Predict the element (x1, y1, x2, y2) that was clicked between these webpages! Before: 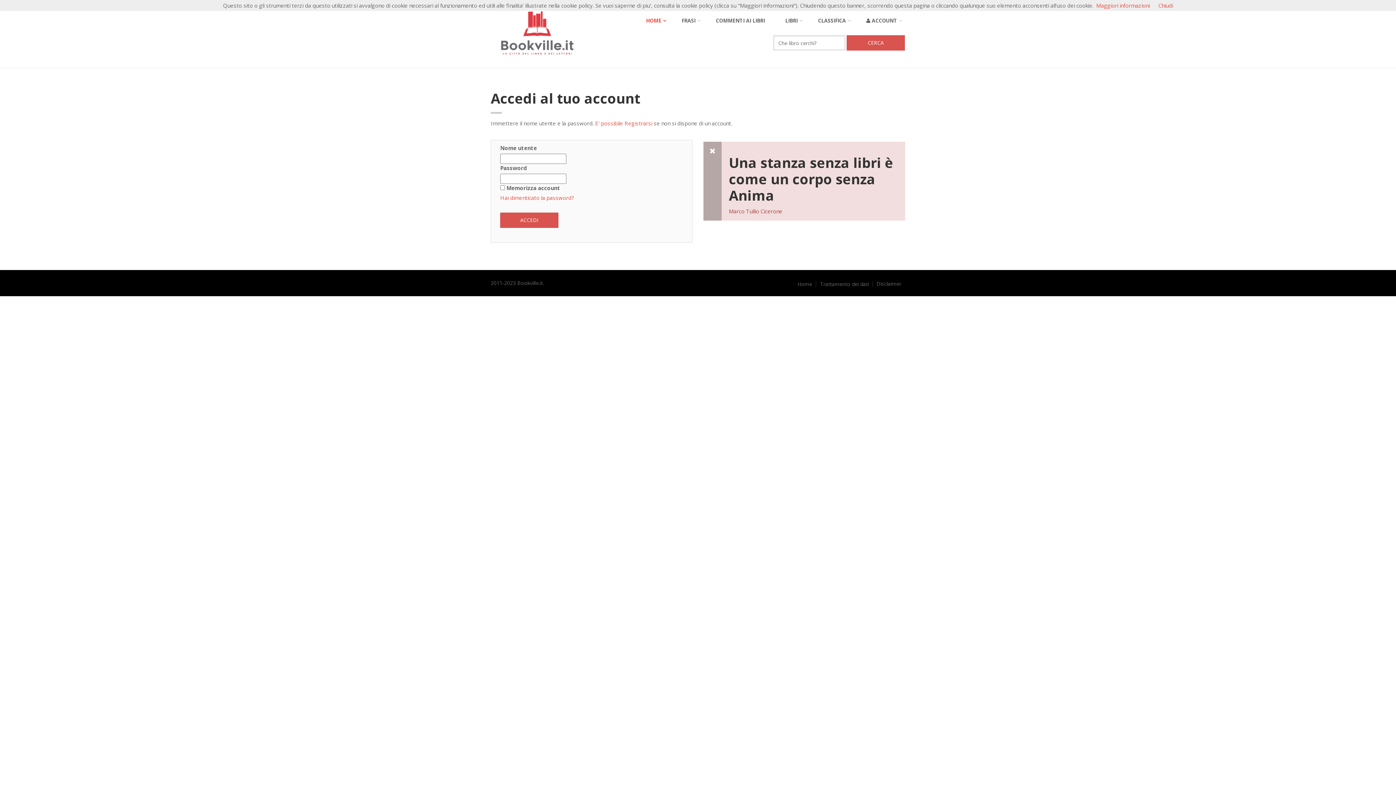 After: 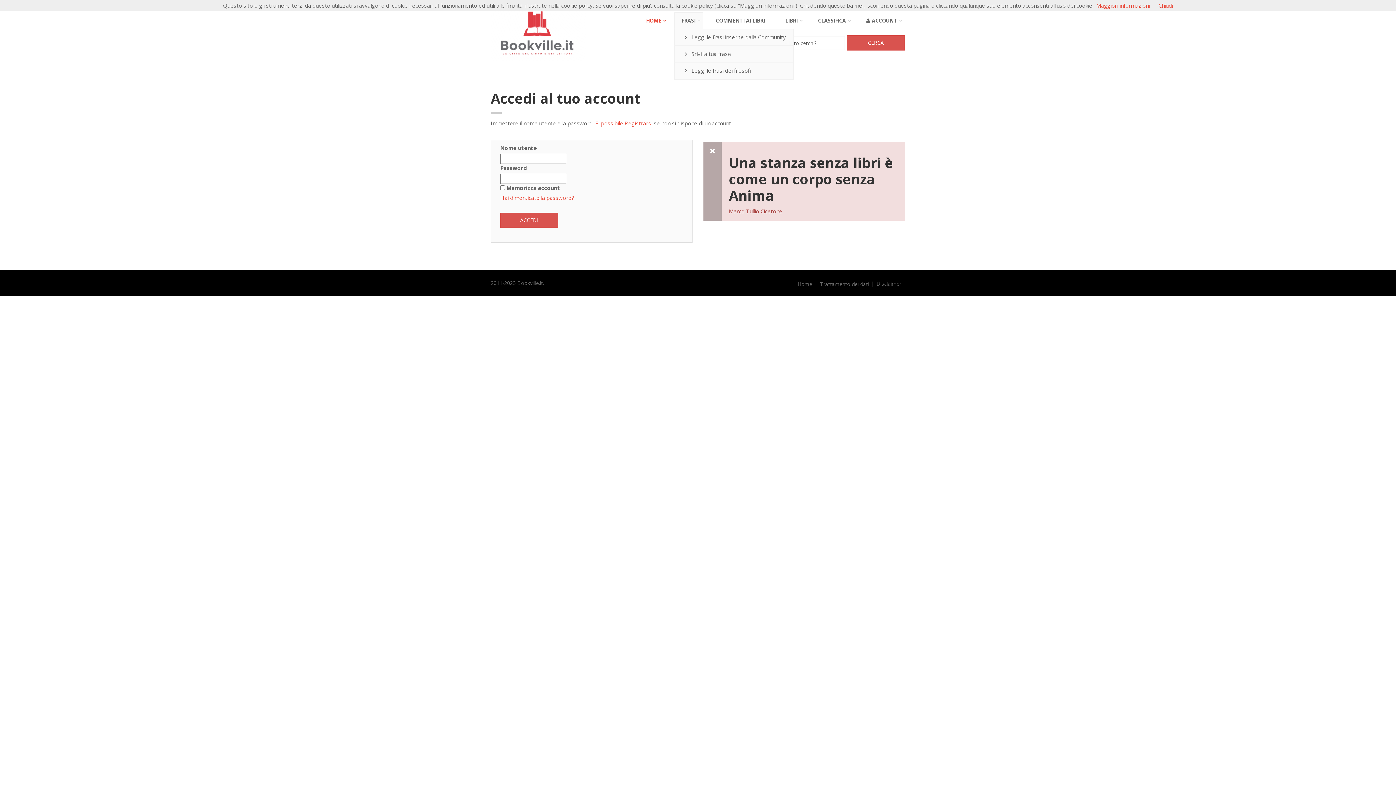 Action: bbox: (674, 12, 703, 29) label: FRASI